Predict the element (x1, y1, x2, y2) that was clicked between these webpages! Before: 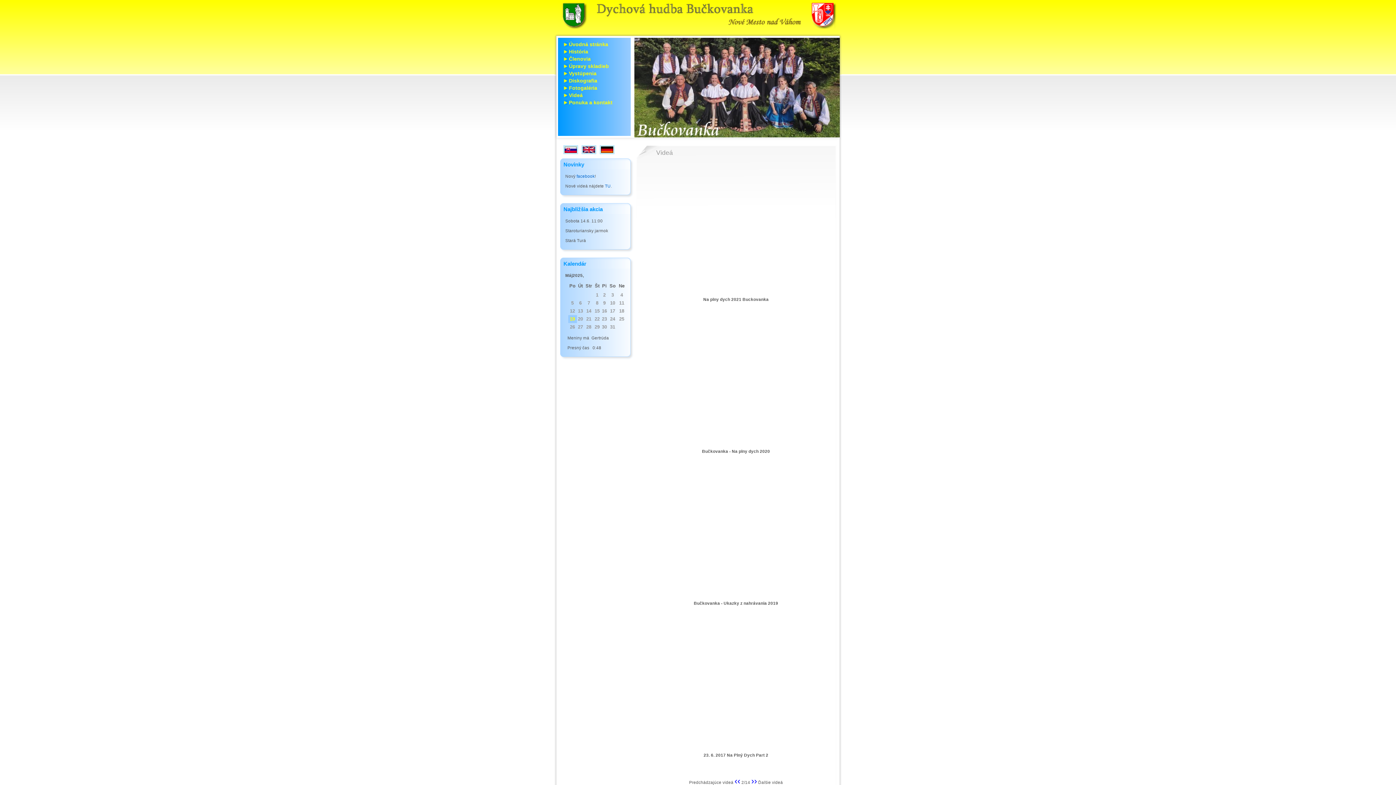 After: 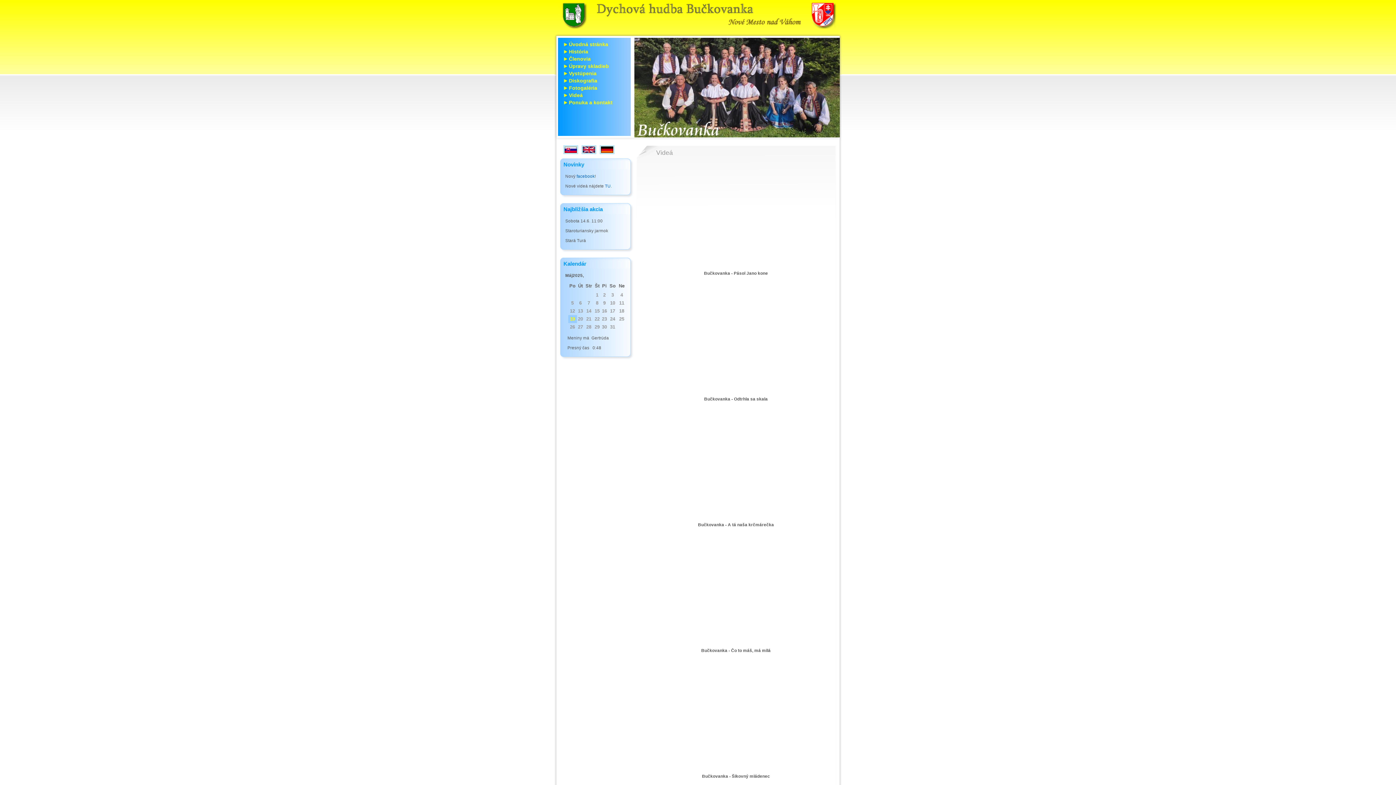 Action: bbox: (563, 92, 582, 98) label: Videá